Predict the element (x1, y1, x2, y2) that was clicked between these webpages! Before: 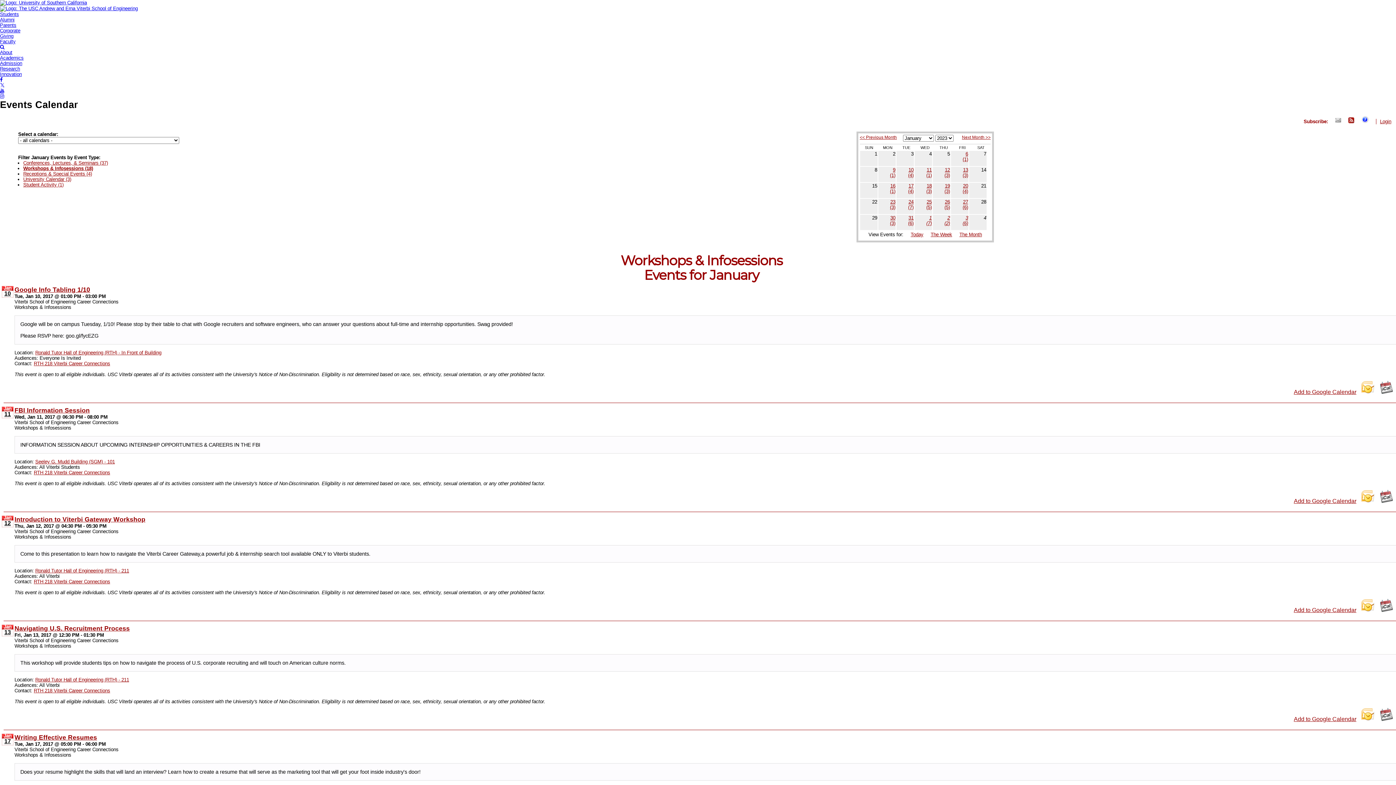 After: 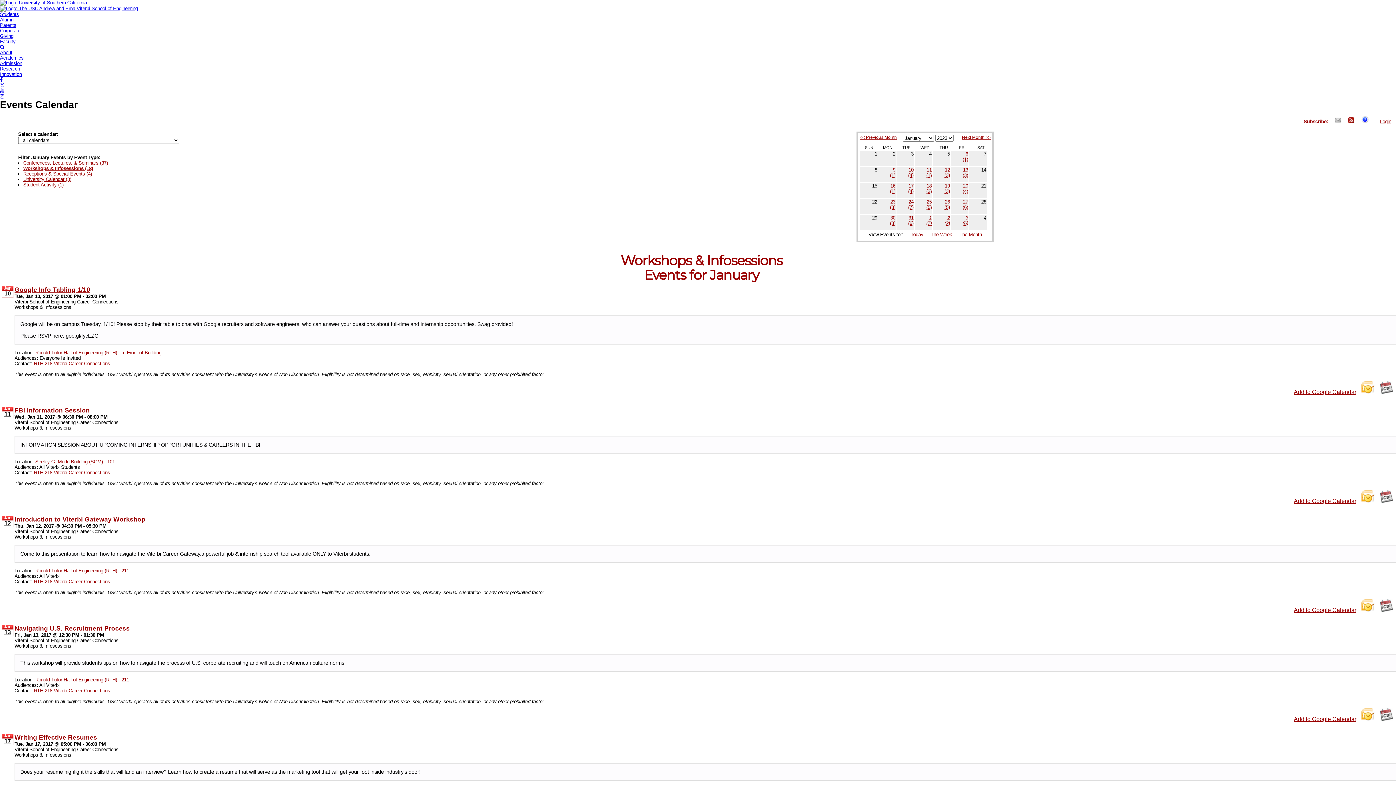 Action: bbox: (1380, 606, 1393, 613)